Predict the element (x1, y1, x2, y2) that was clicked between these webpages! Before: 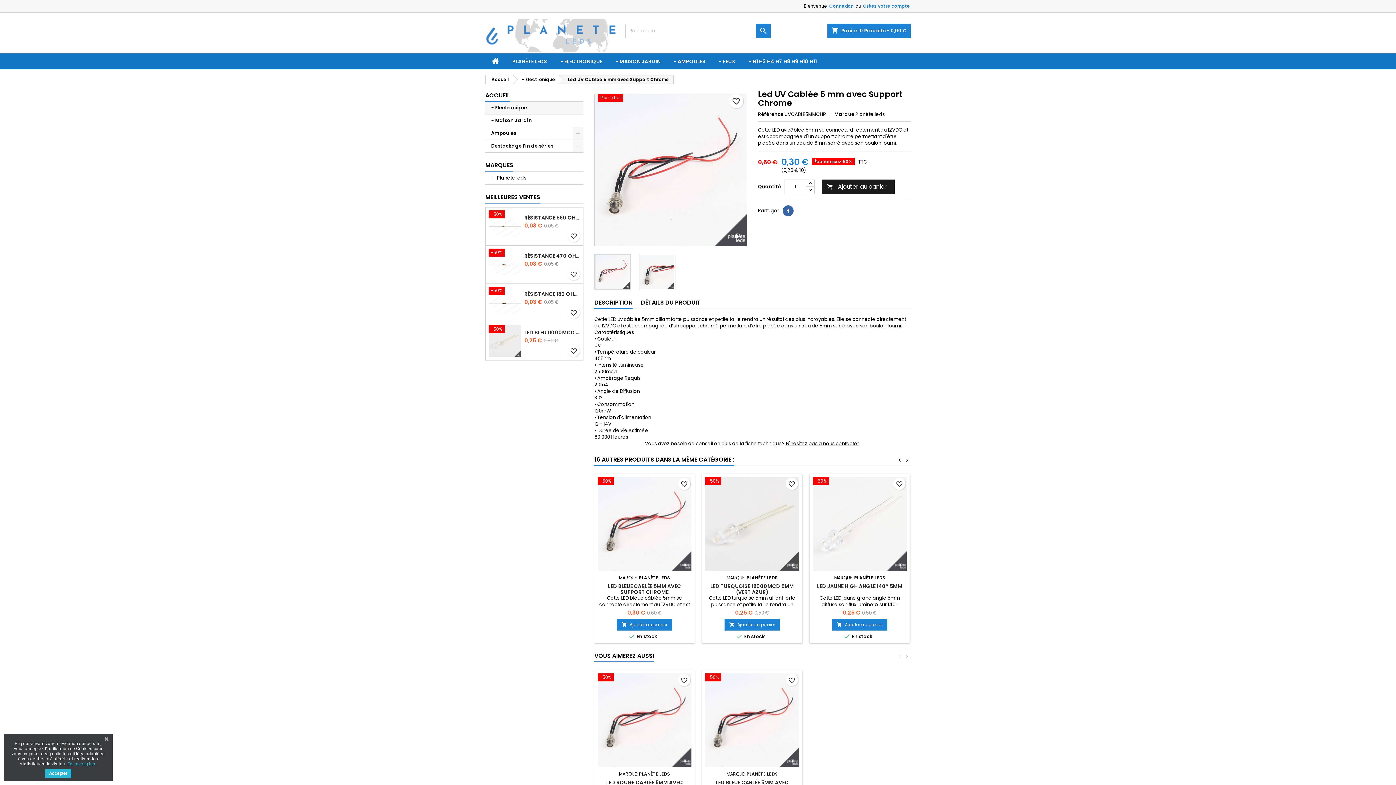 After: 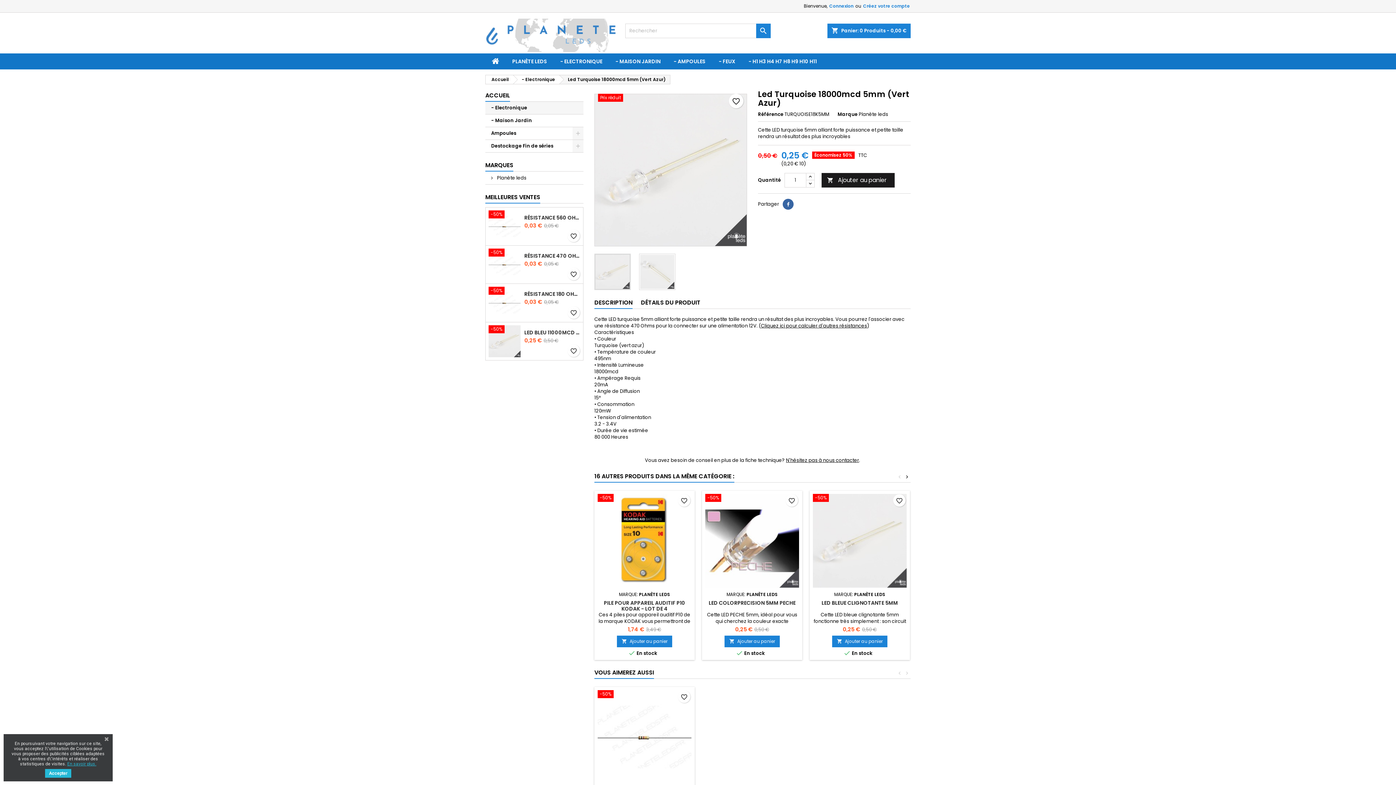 Action: bbox: (705, 477, 799, 486) label: -50%